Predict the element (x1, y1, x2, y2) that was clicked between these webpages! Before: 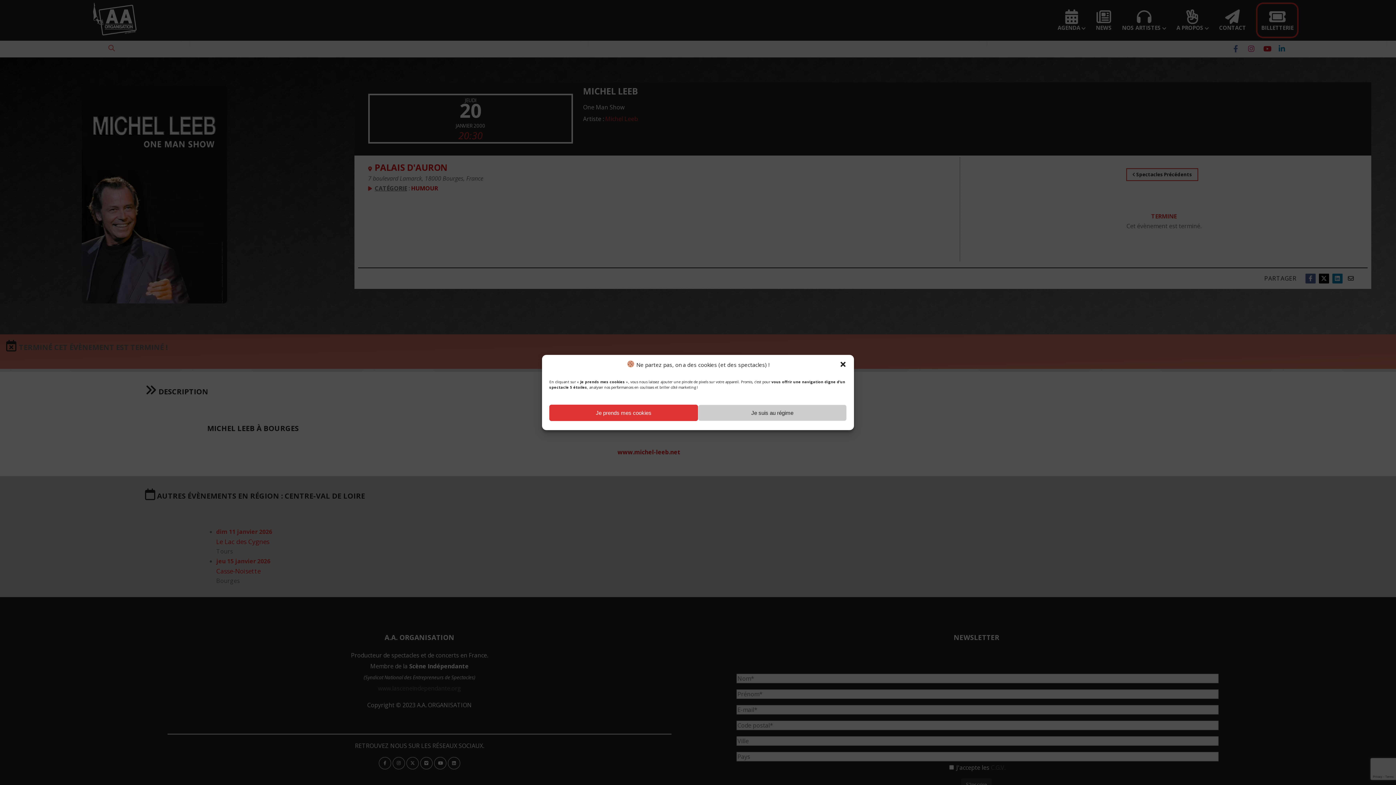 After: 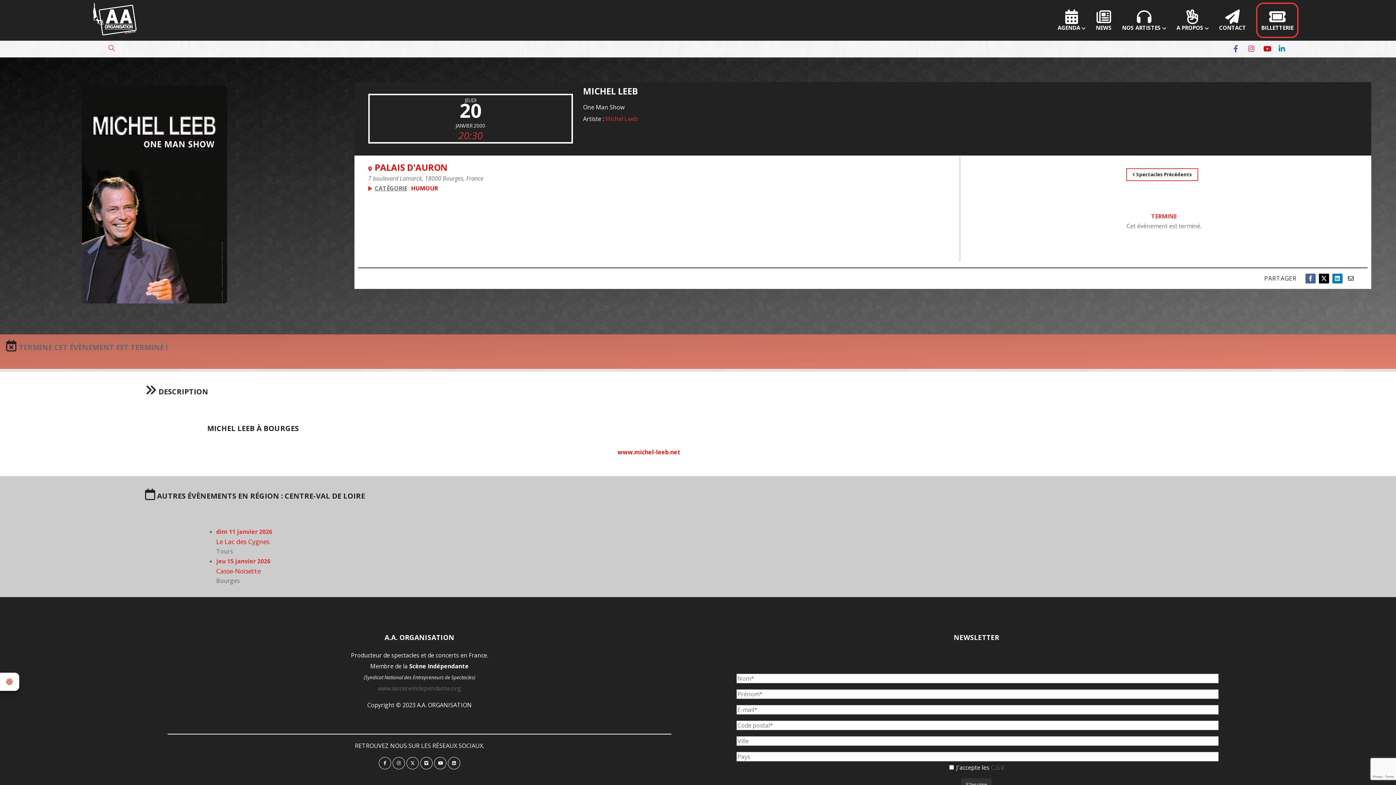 Action: label: Je prends mes cookies bbox: (549, 404, 698, 421)